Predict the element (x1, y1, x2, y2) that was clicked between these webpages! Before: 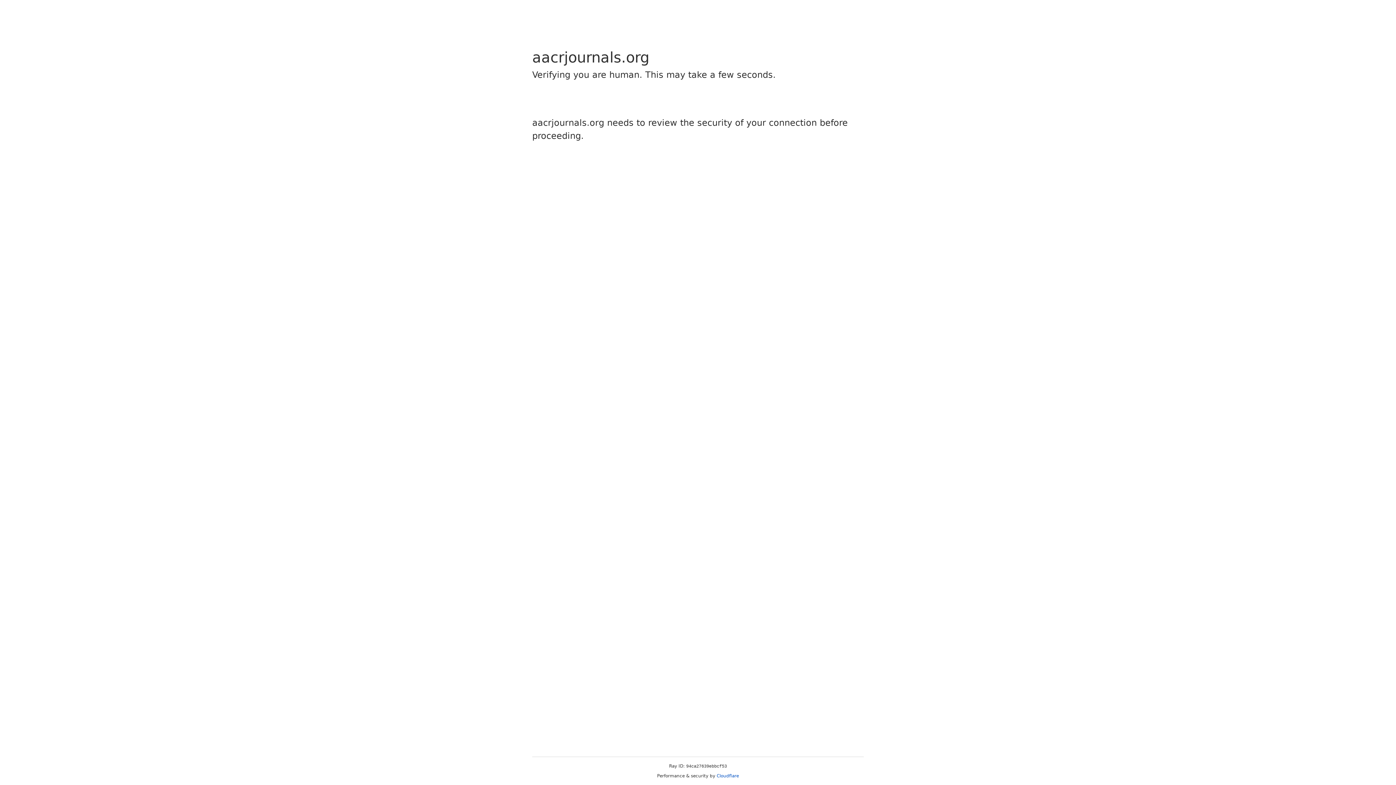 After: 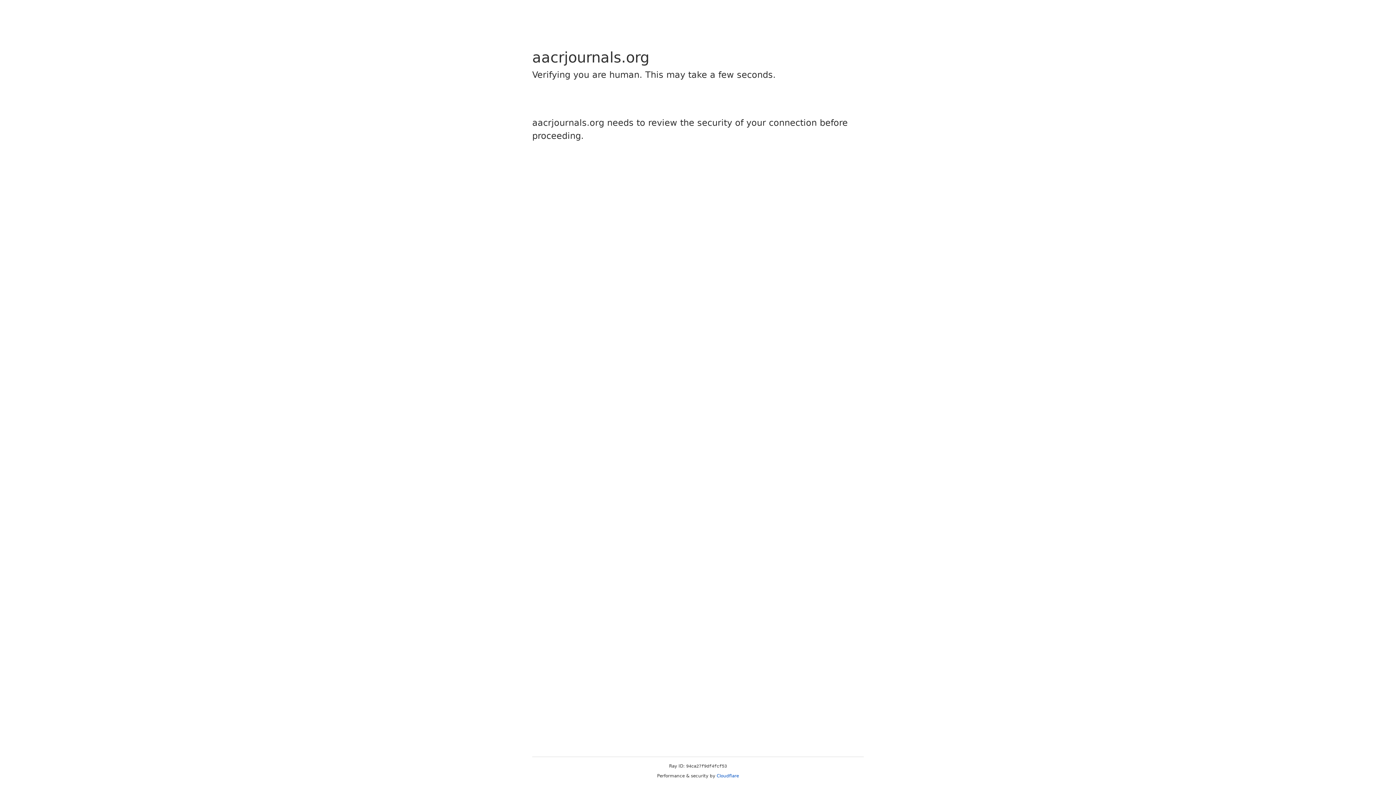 Action: label: Cloudflare bbox: (716, 773, 739, 778)